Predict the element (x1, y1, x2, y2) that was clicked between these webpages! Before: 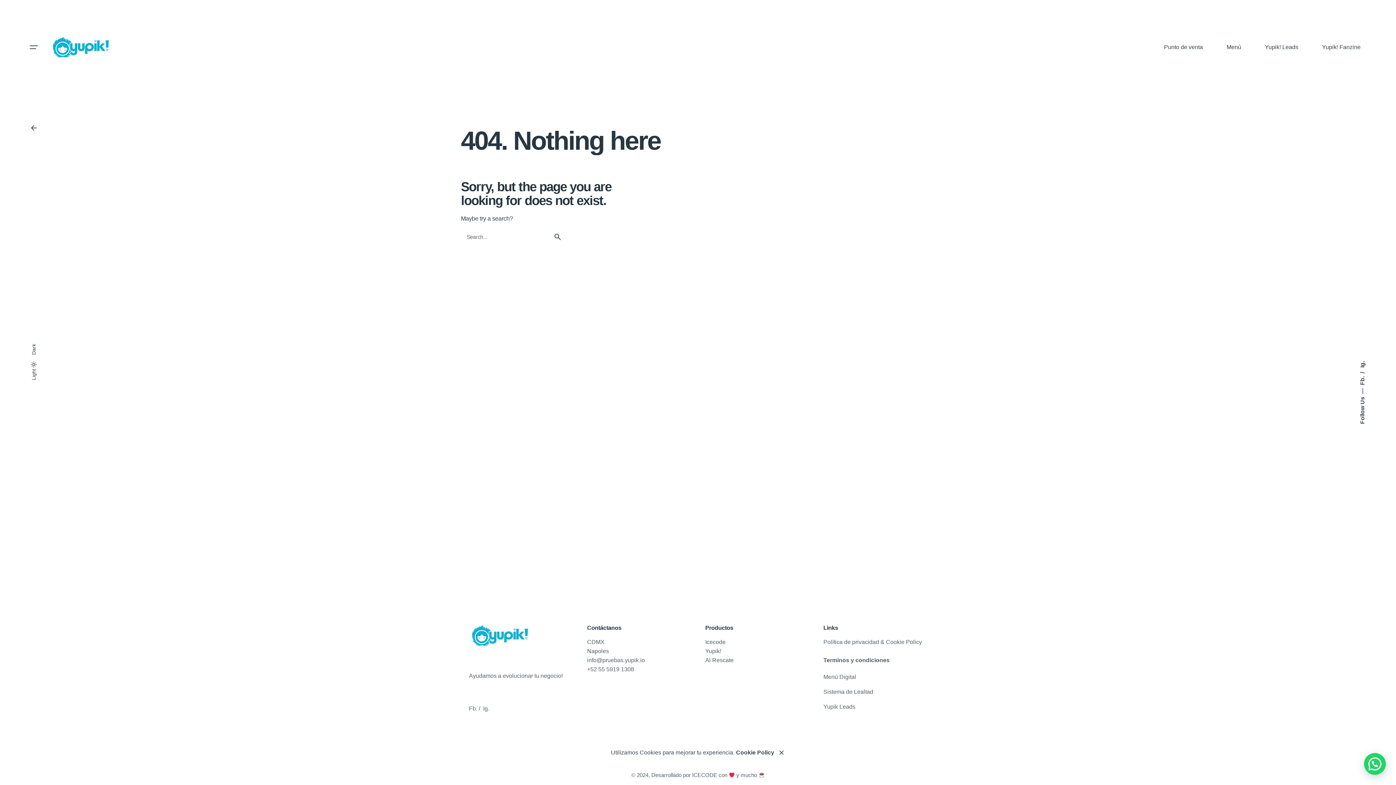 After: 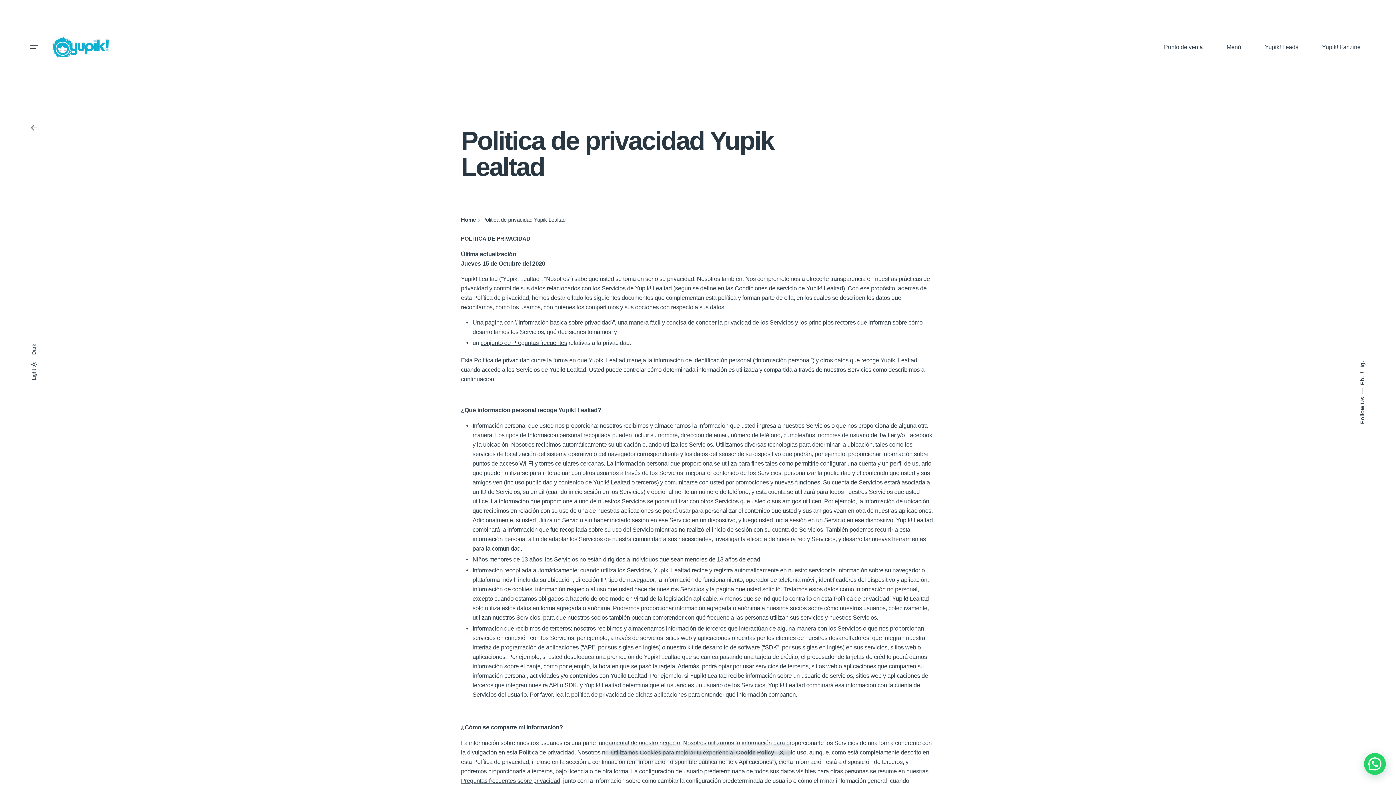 Action: bbox: (823, 688, 873, 695) label: Sistema de Lealtad